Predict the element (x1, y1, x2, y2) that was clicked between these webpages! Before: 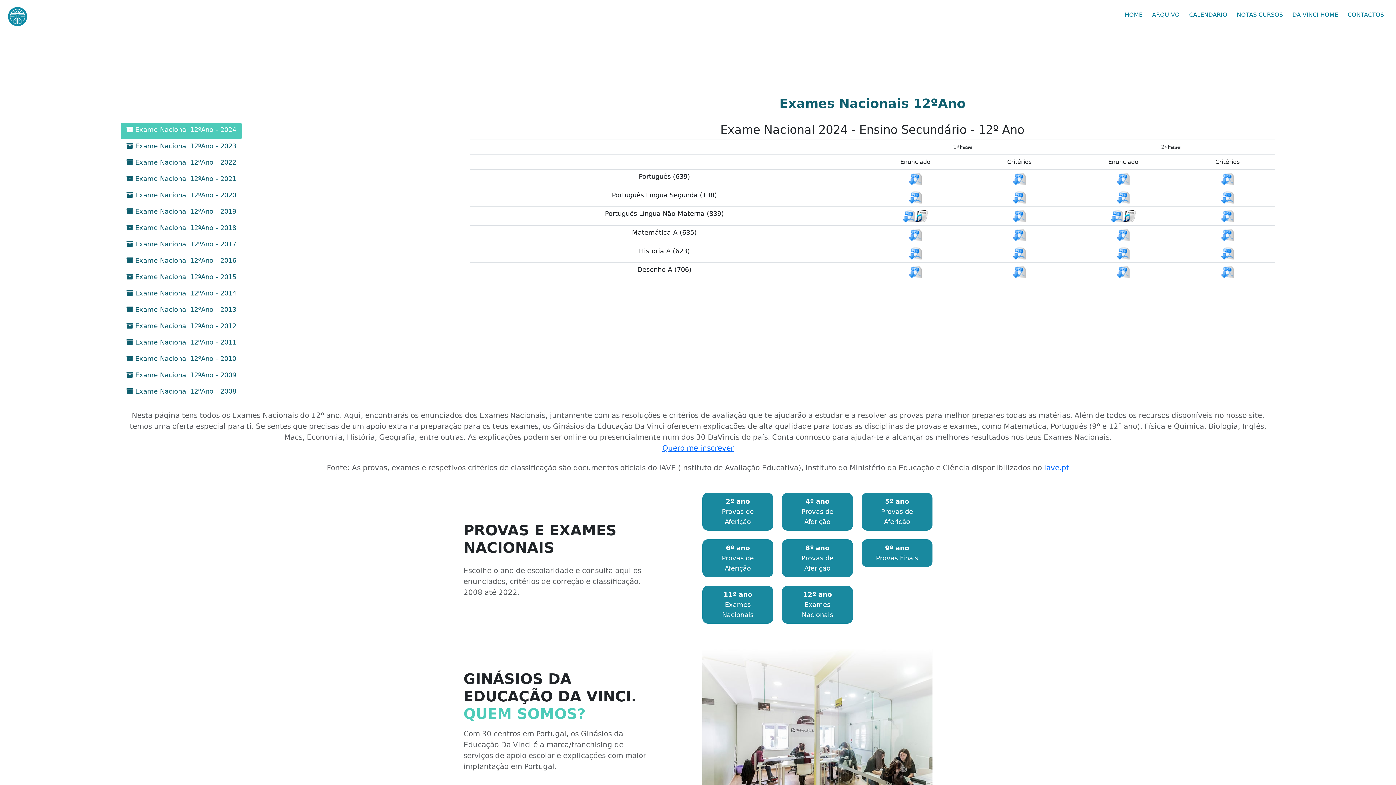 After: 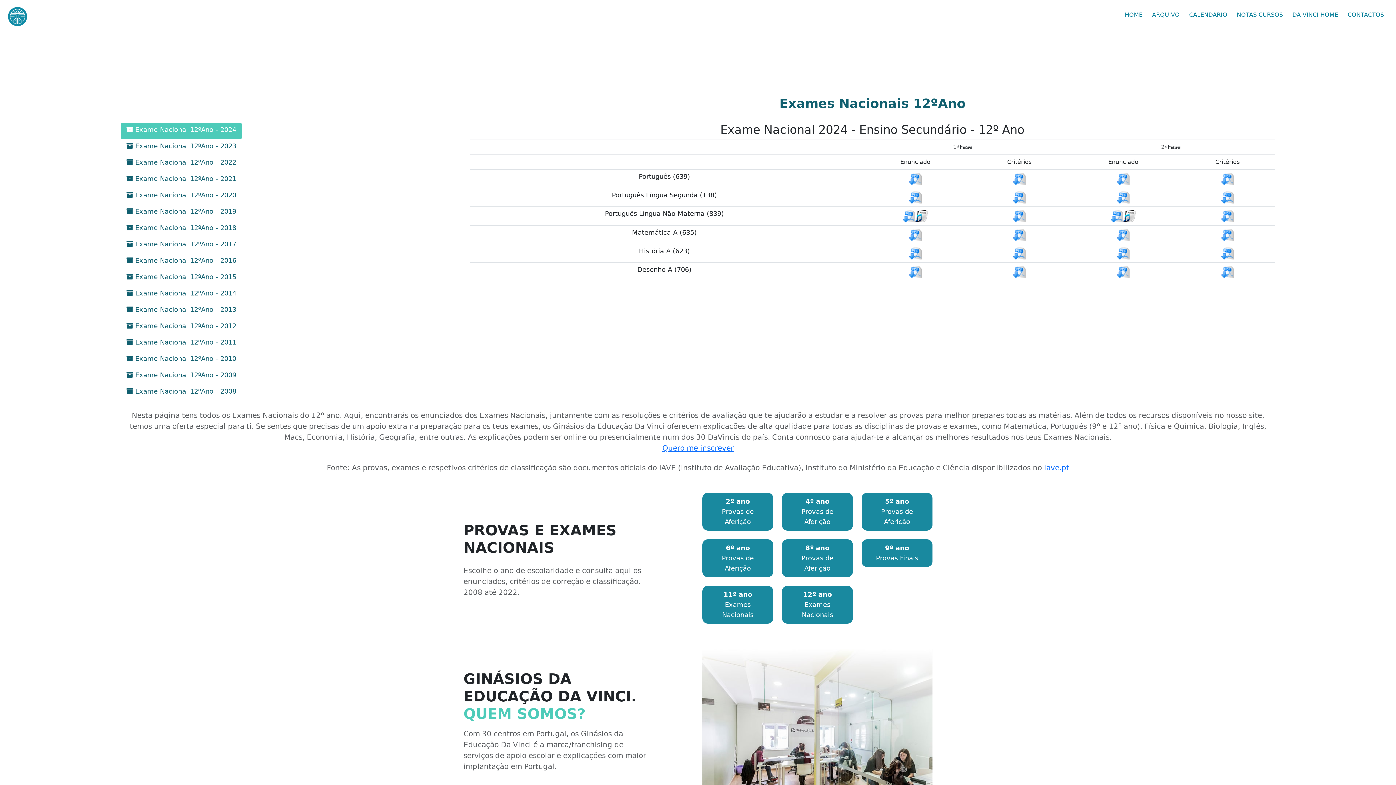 Action: bbox: (1117, 193, 1129, 200)